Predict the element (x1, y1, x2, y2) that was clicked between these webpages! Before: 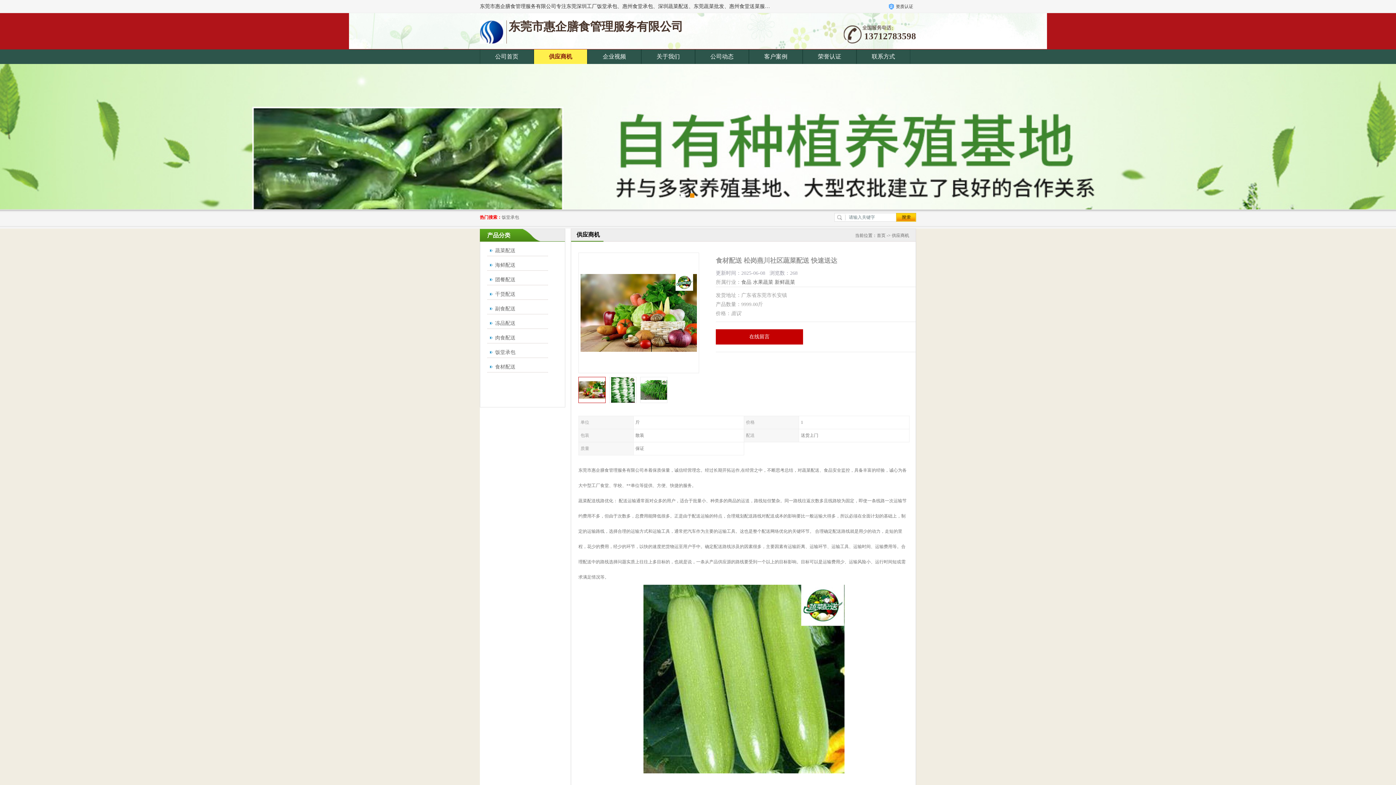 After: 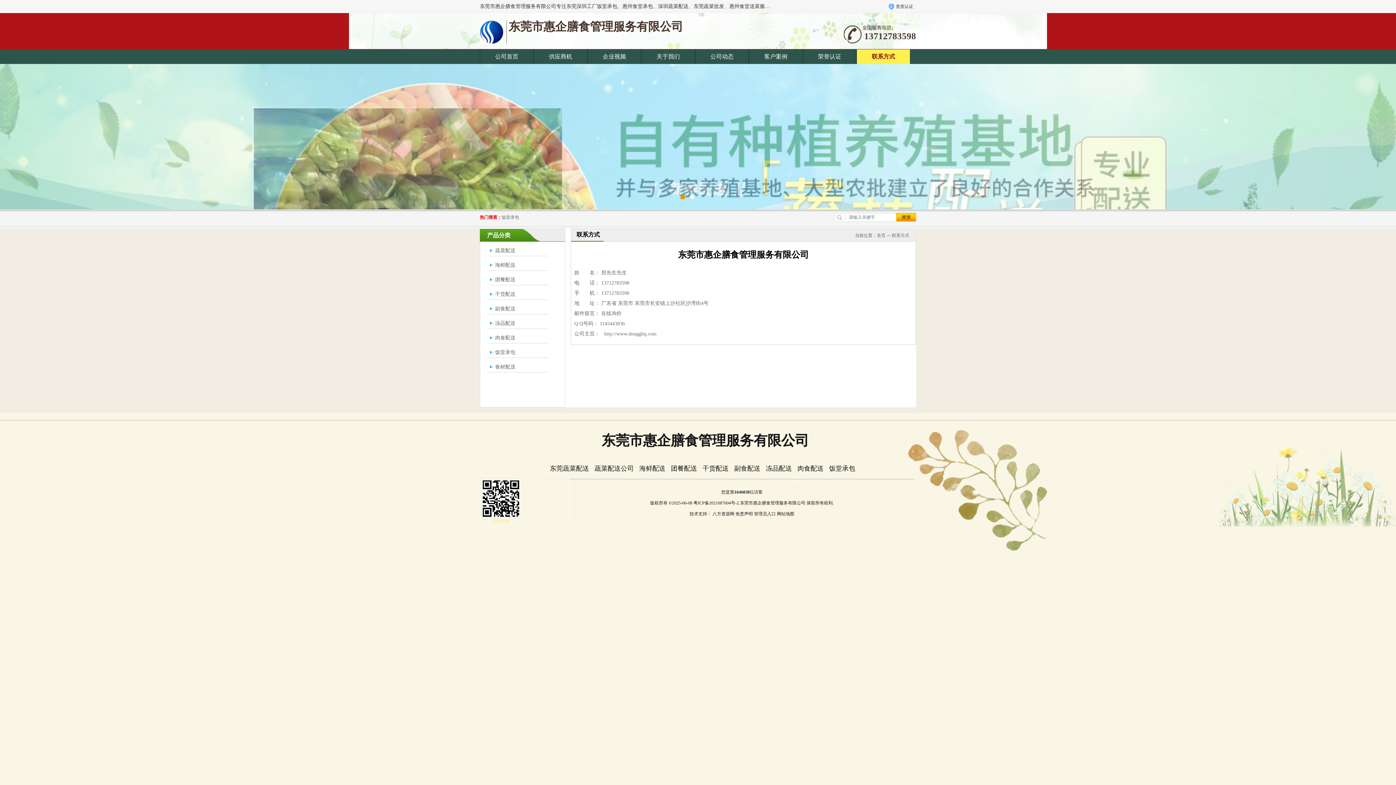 Action: label: 联系方式 bbox: (872, 53, 895, 59)